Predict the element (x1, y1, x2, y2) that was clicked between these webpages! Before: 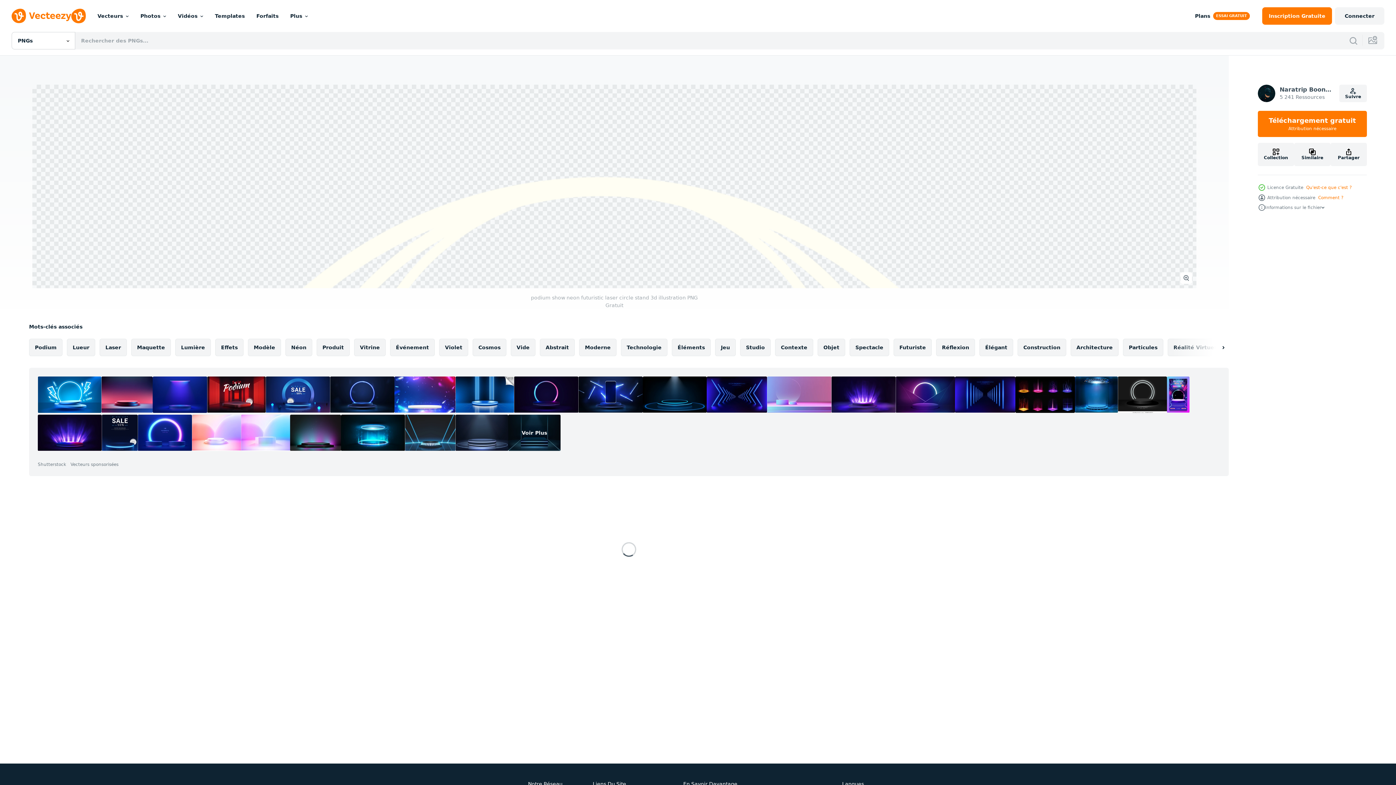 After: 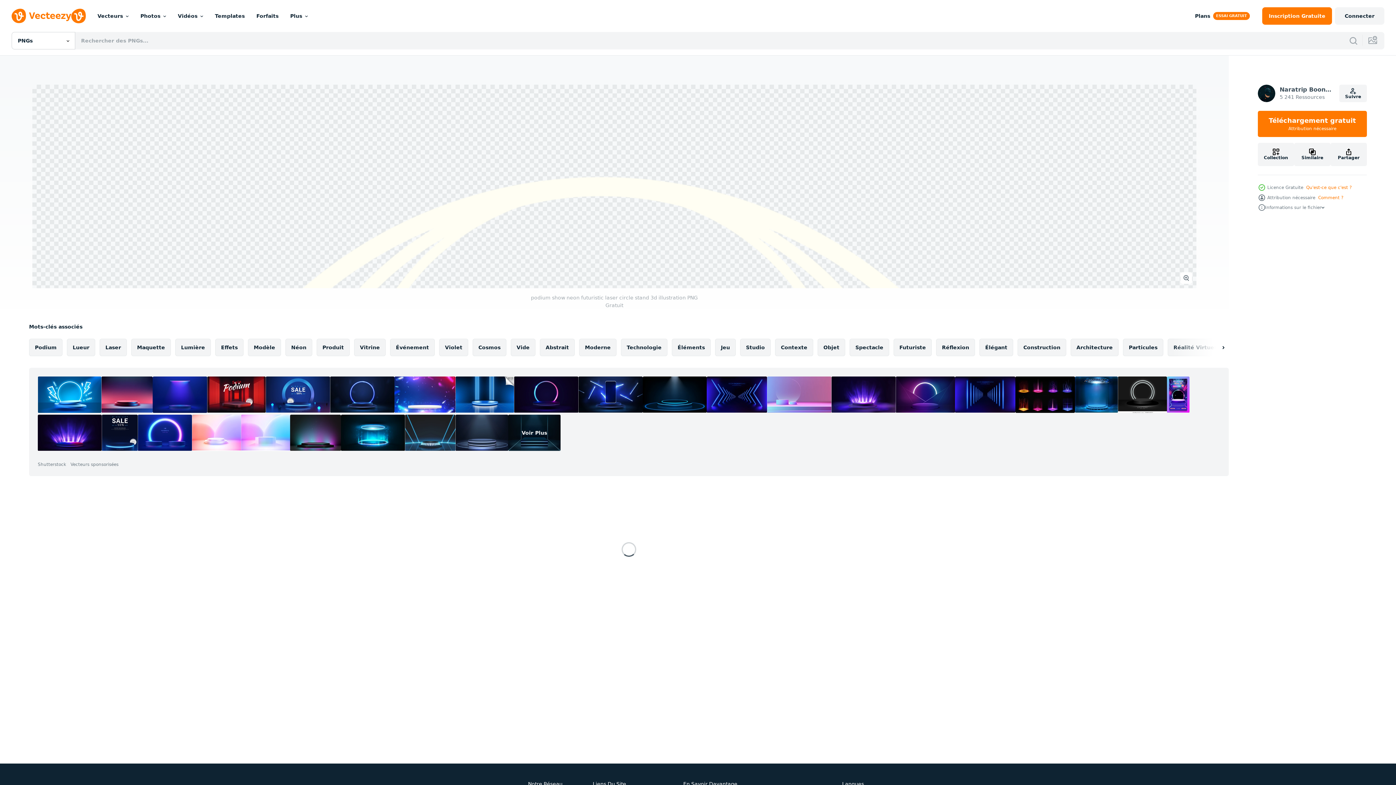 Action: bbox: (152, 376, 207, 413)